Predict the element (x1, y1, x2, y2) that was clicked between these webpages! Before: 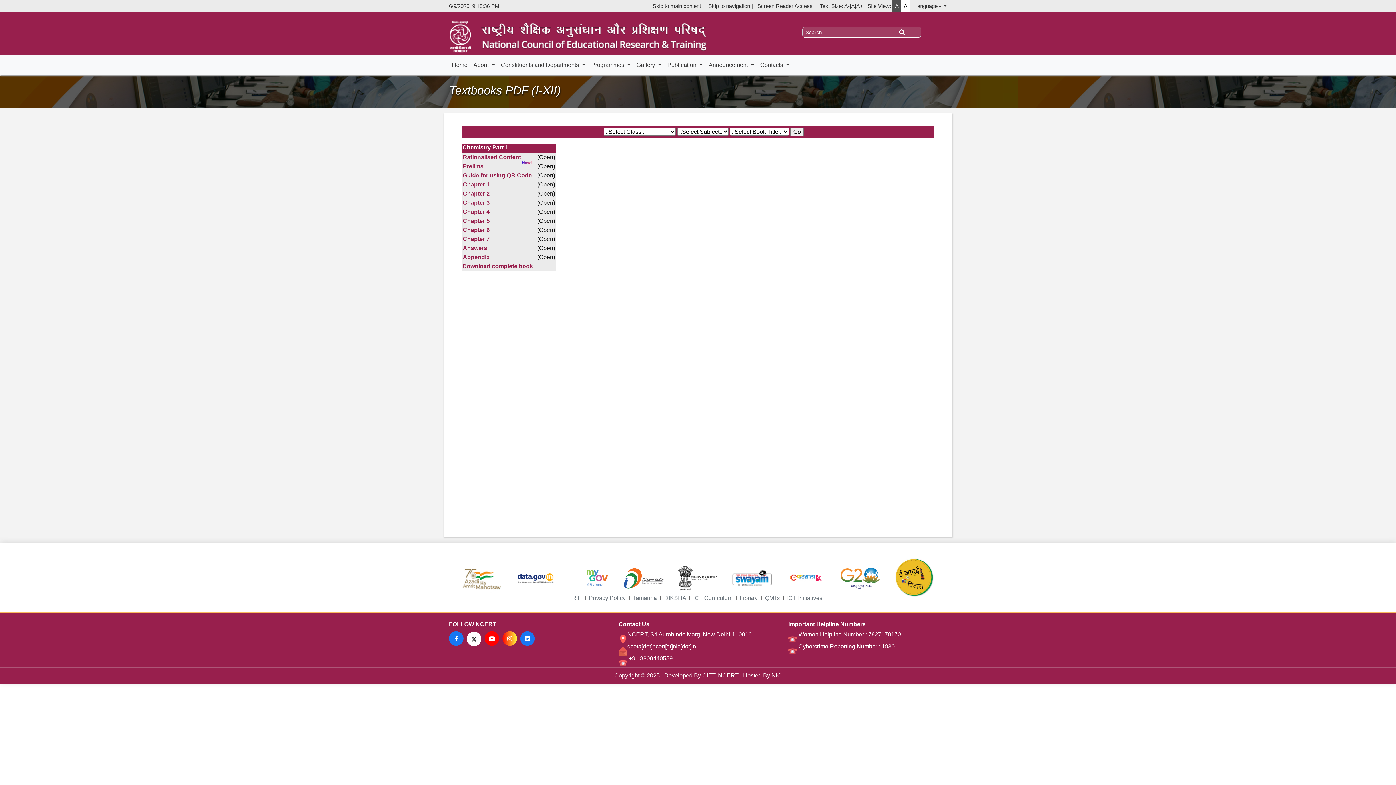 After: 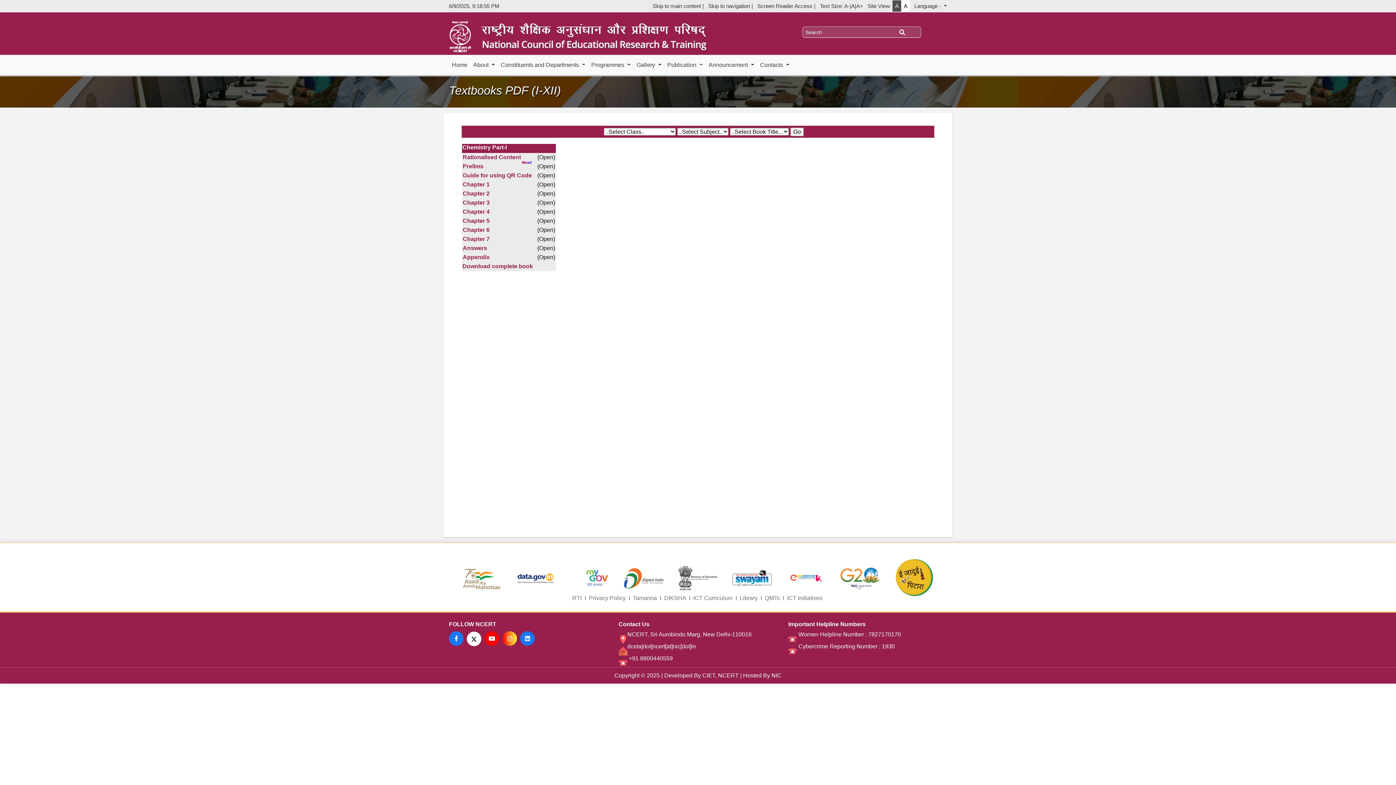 Action: bbox: (786, 570, 826, 576)